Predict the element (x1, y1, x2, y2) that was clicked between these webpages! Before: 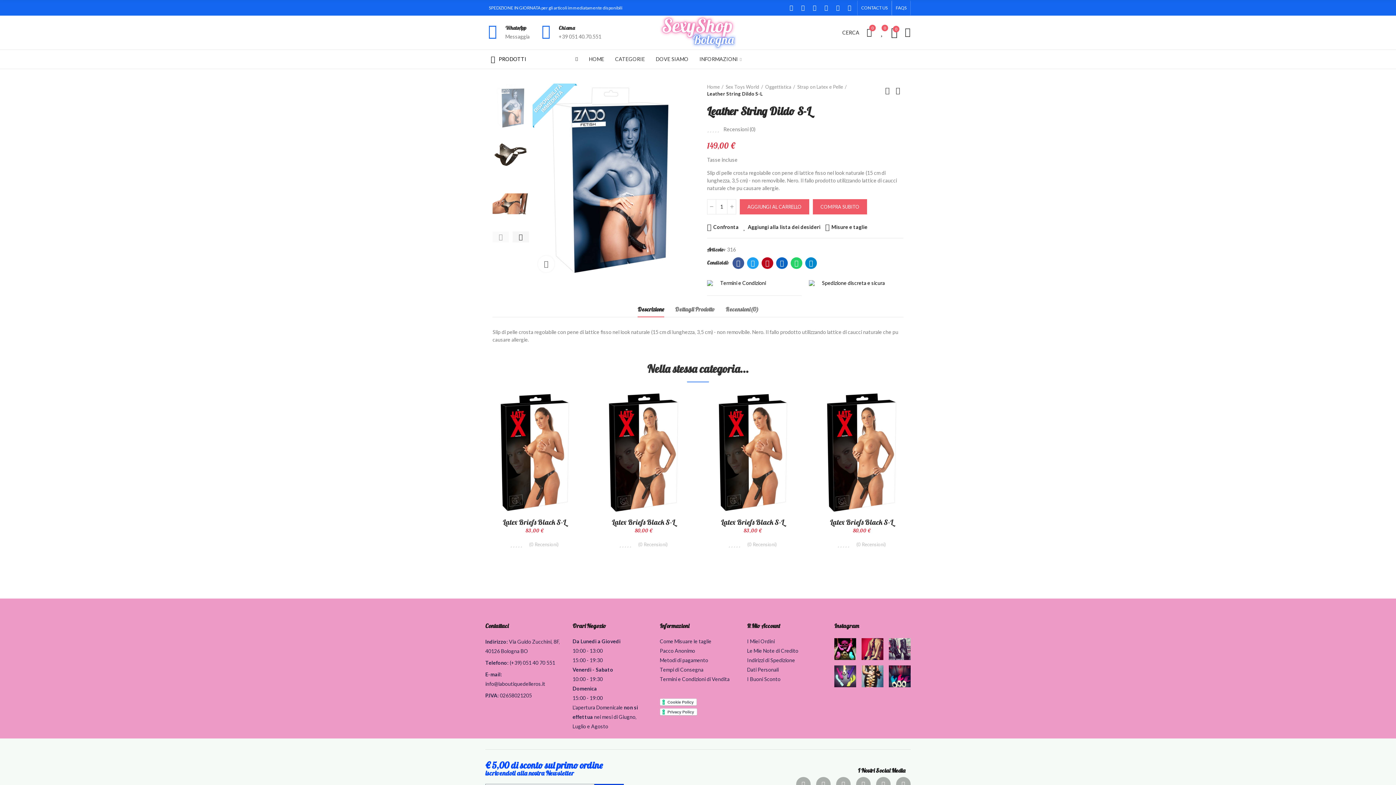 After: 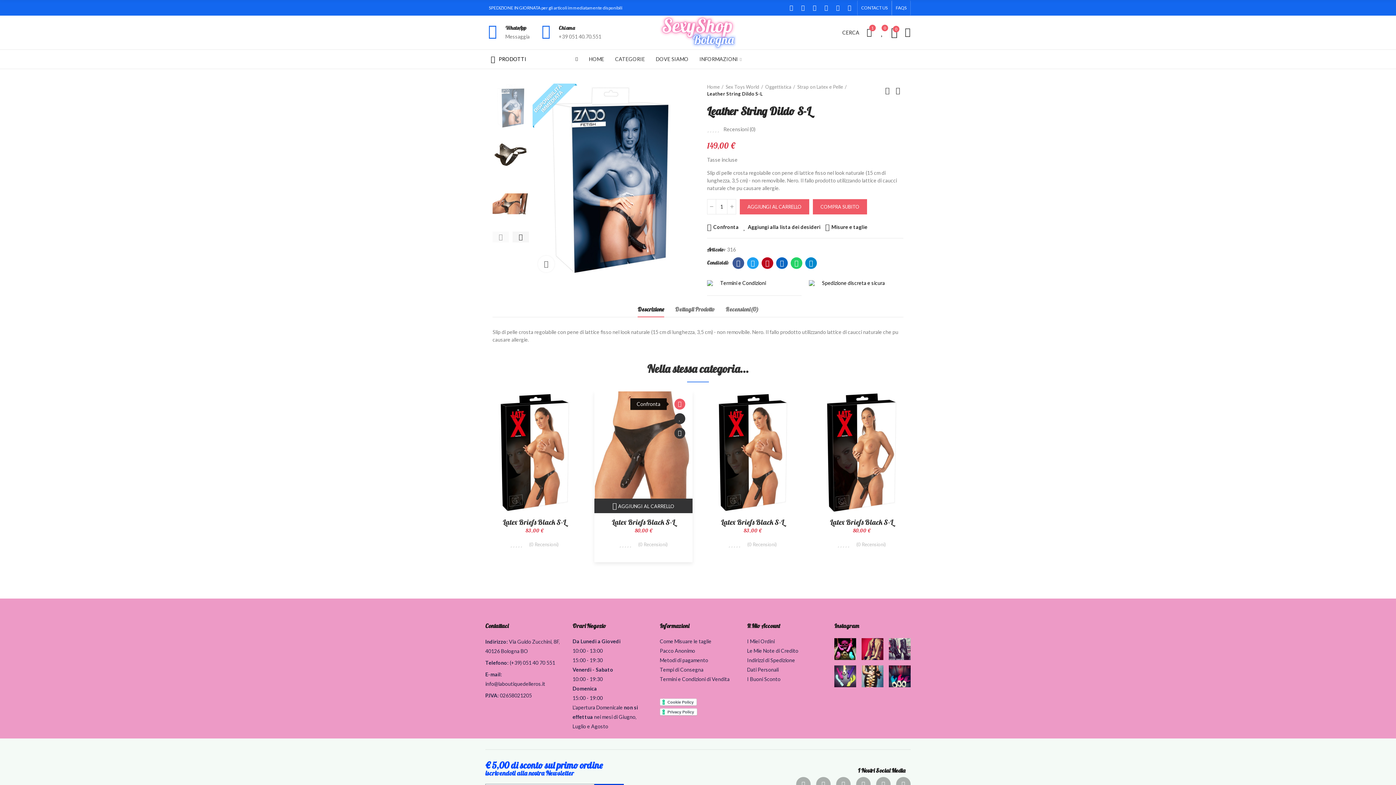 Action: label: Confronta bbox: (669, 398, 680, 409)